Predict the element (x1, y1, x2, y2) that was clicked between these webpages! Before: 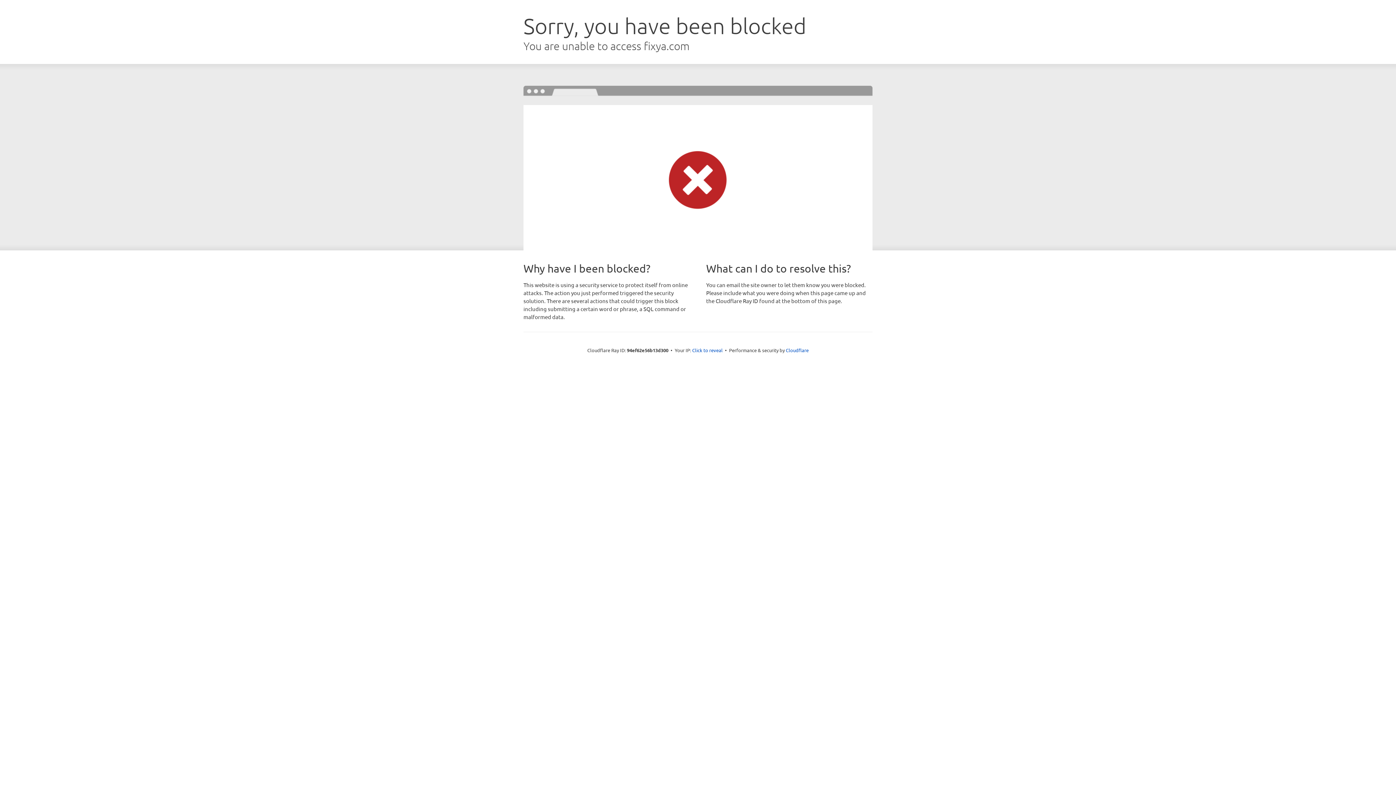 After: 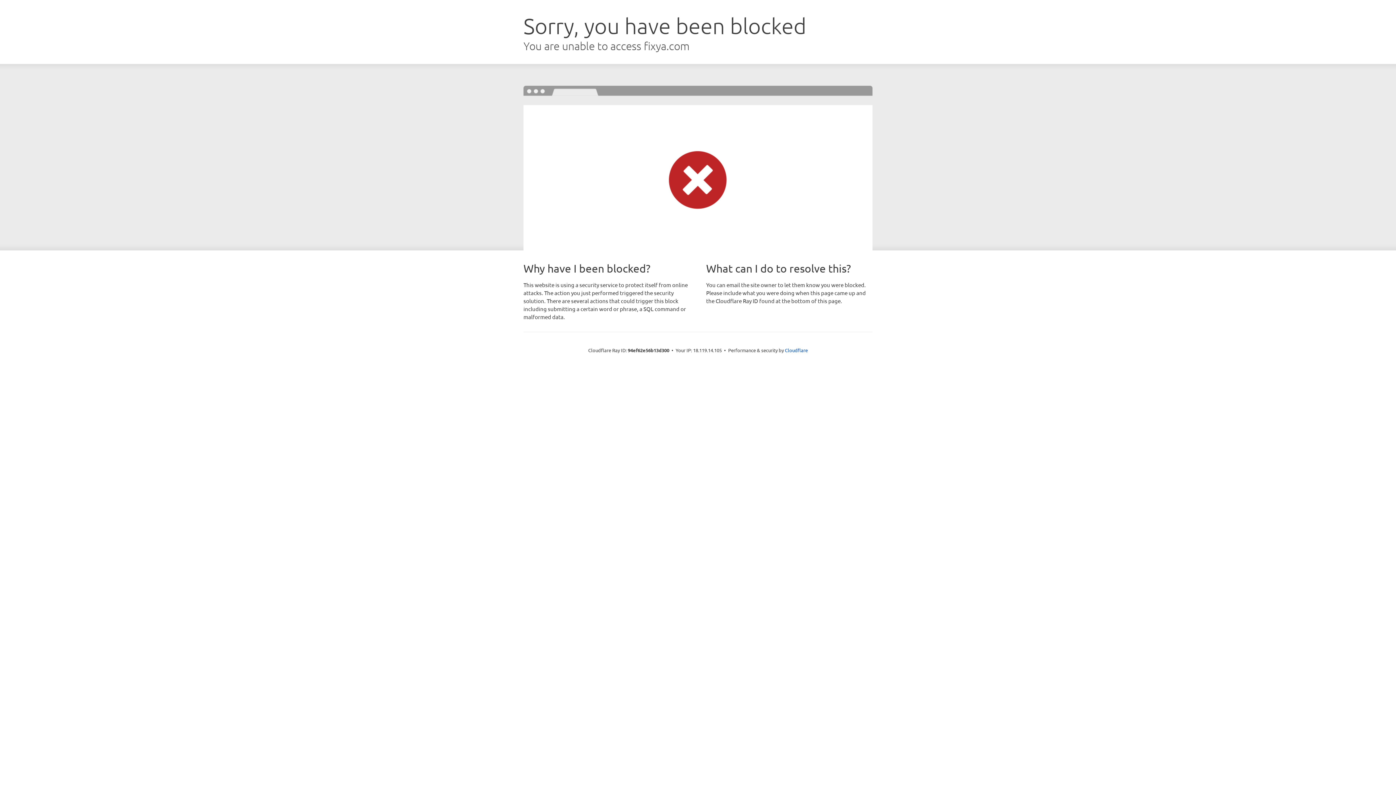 Action: bbox: (692, 346, 722, 353) label: Click to reveal